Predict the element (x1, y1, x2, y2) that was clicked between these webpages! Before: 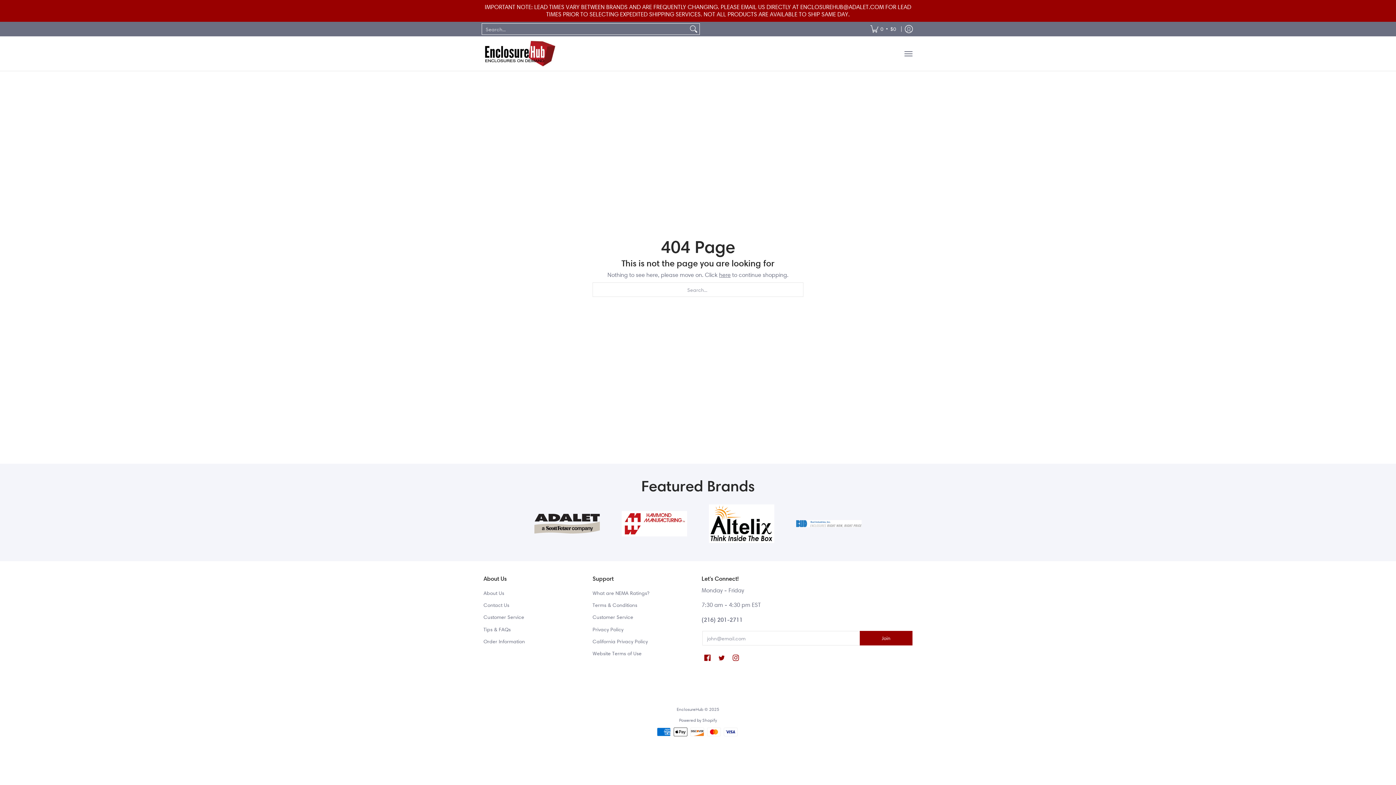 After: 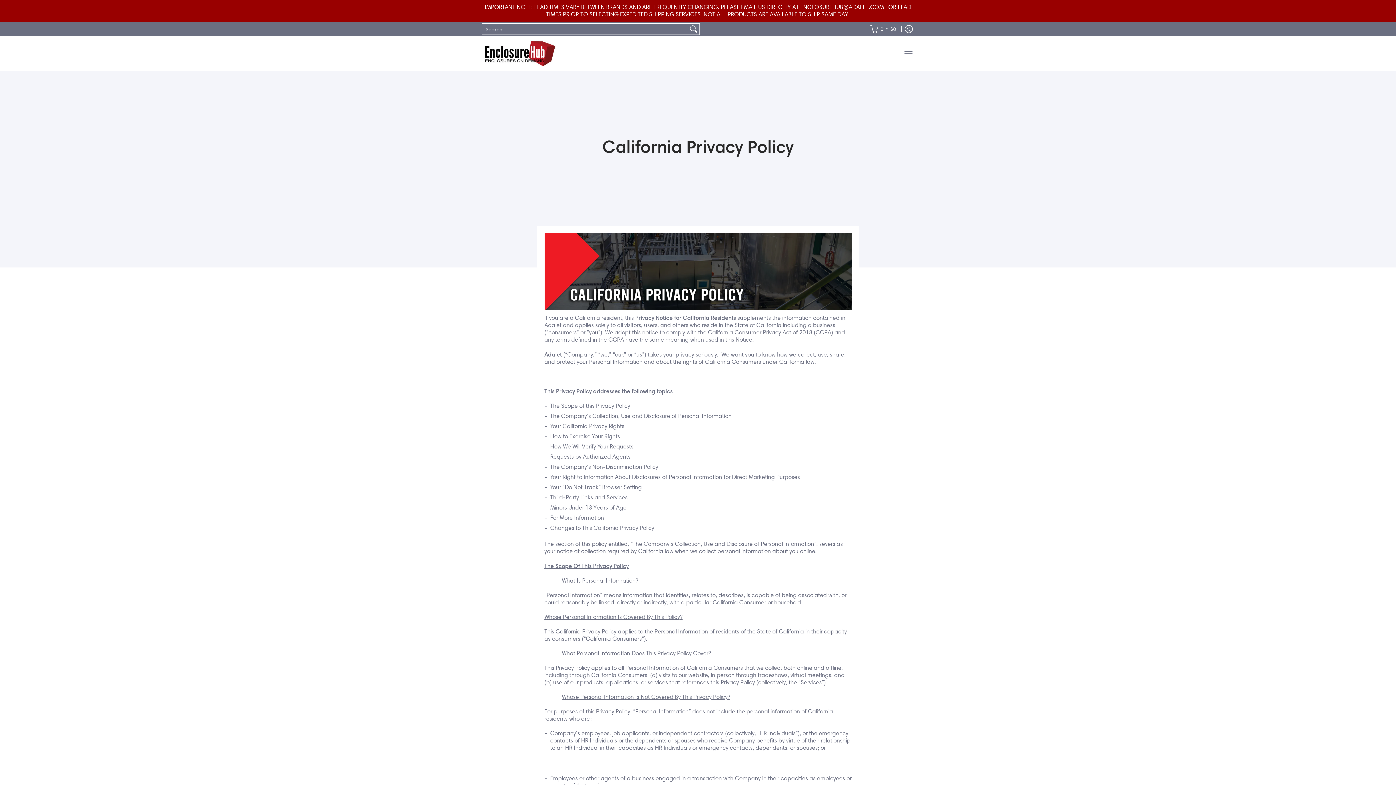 Action: bbox: (592, 635, 694, 647) label: California Privacy Policy